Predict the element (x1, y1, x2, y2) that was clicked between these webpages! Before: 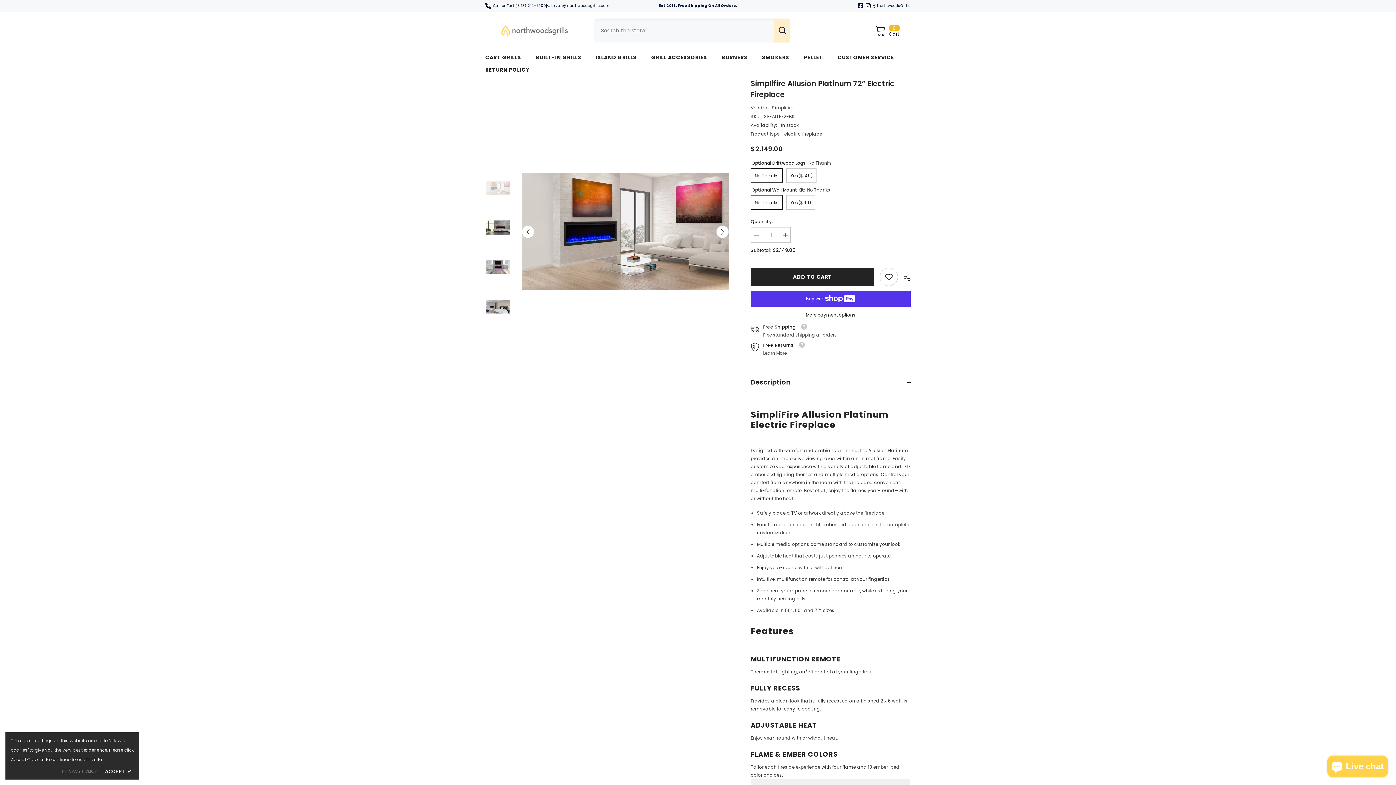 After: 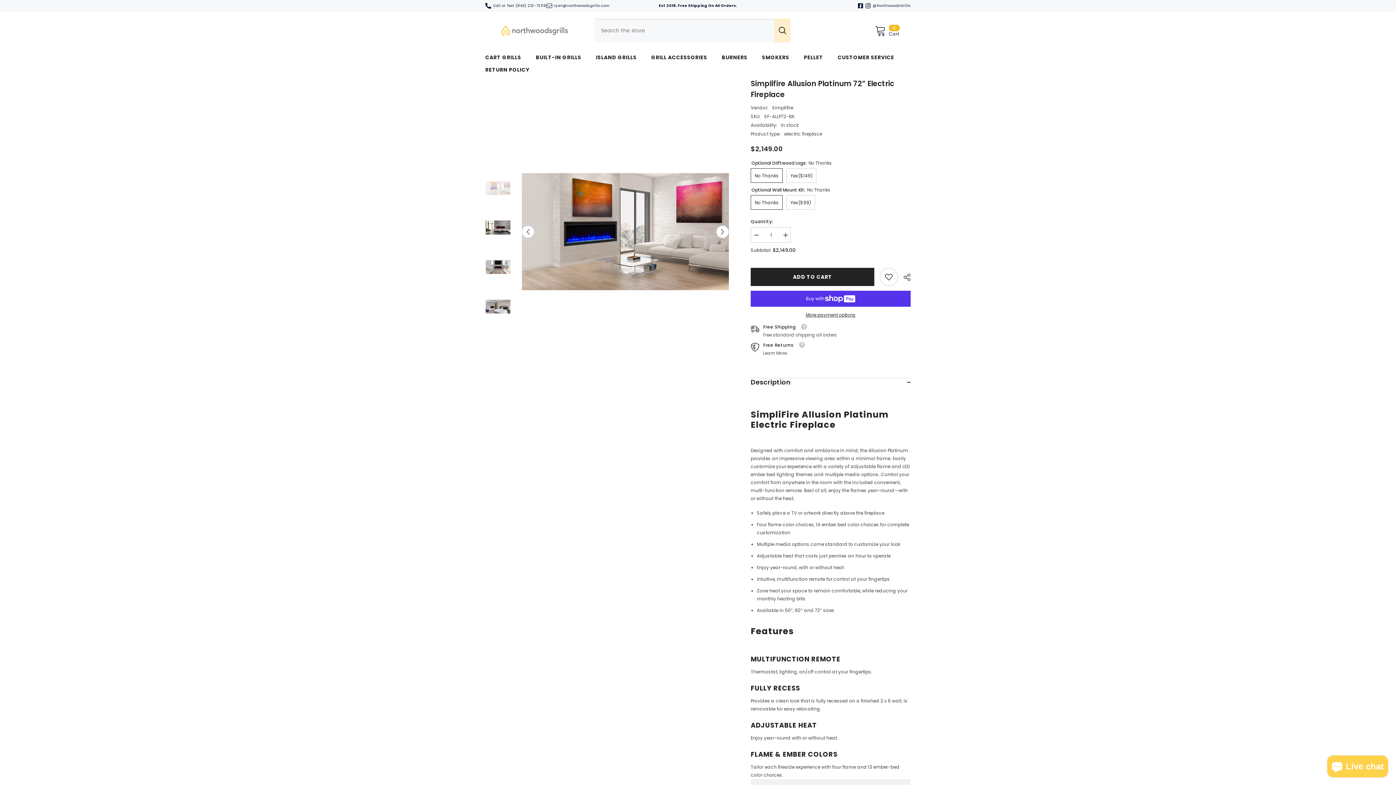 Action: bbox: (102, 767, 133, 776) label: ACCEPT ✔